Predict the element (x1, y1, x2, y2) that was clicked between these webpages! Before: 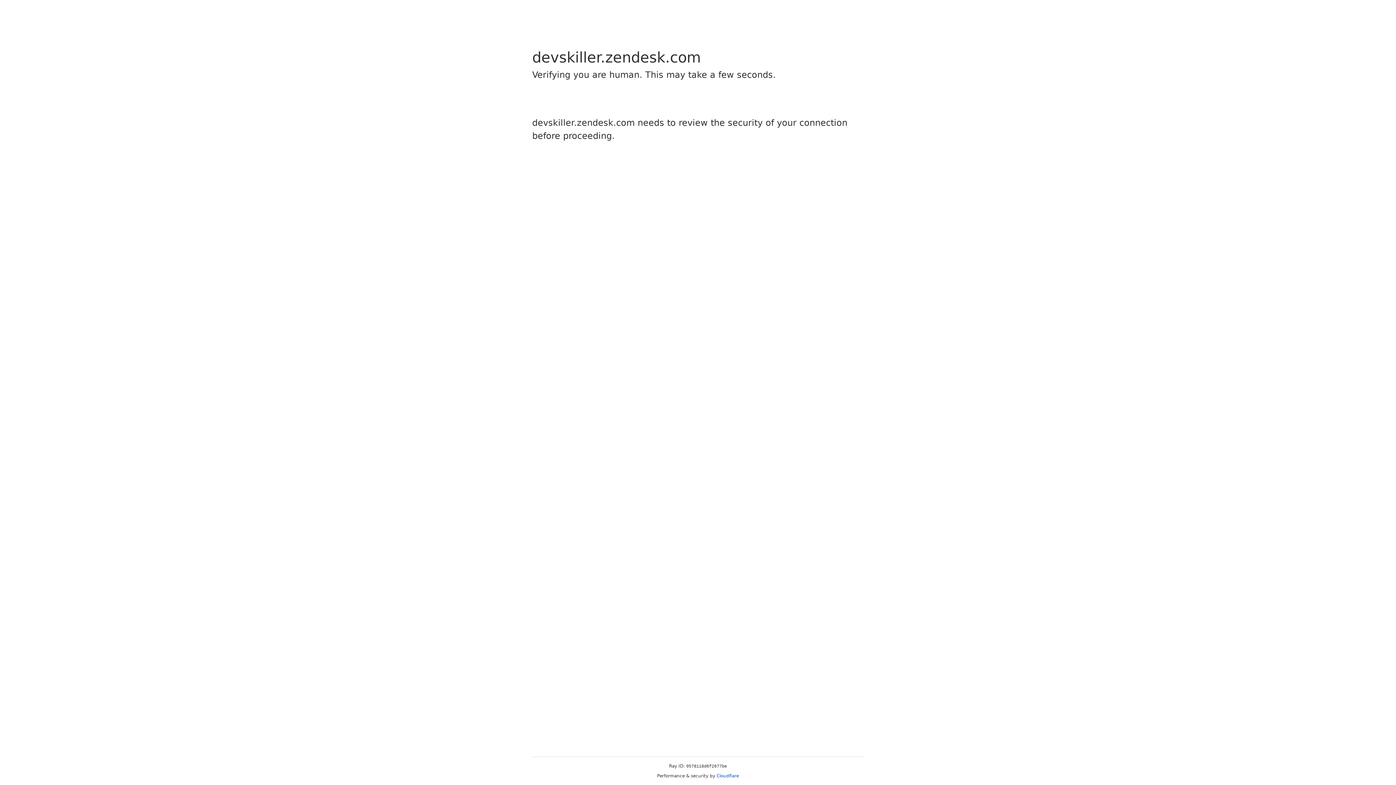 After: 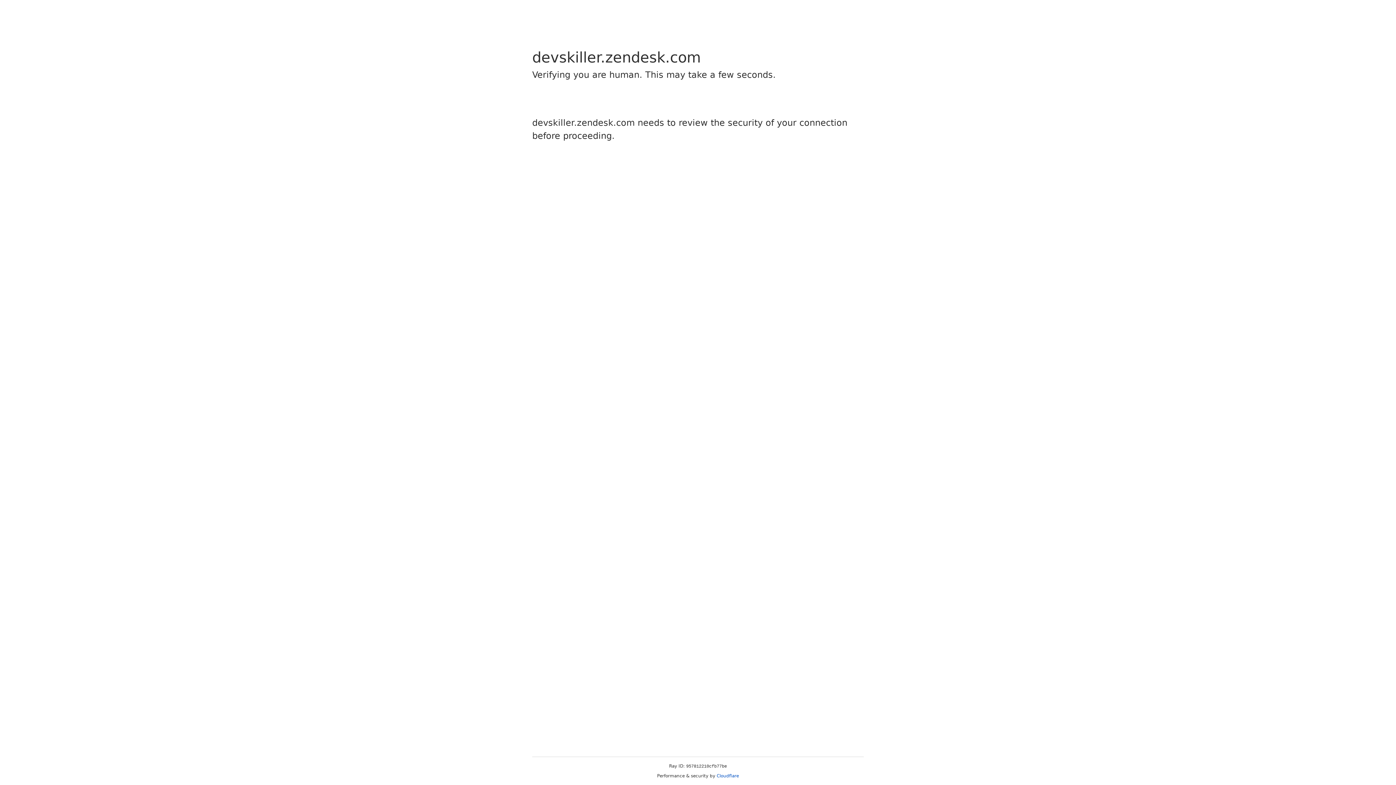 Action: bbox: (716, 773, 739, 778) label: Cloudflare